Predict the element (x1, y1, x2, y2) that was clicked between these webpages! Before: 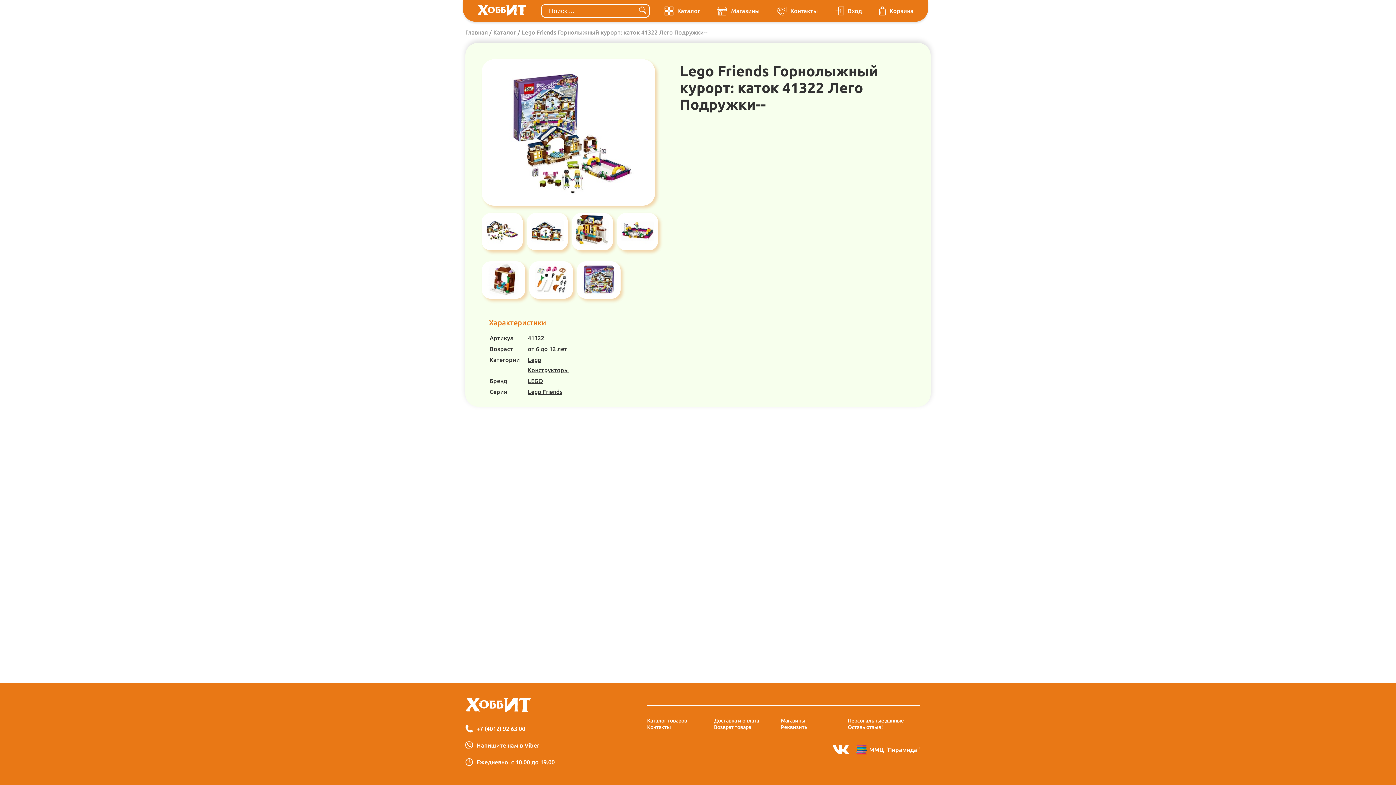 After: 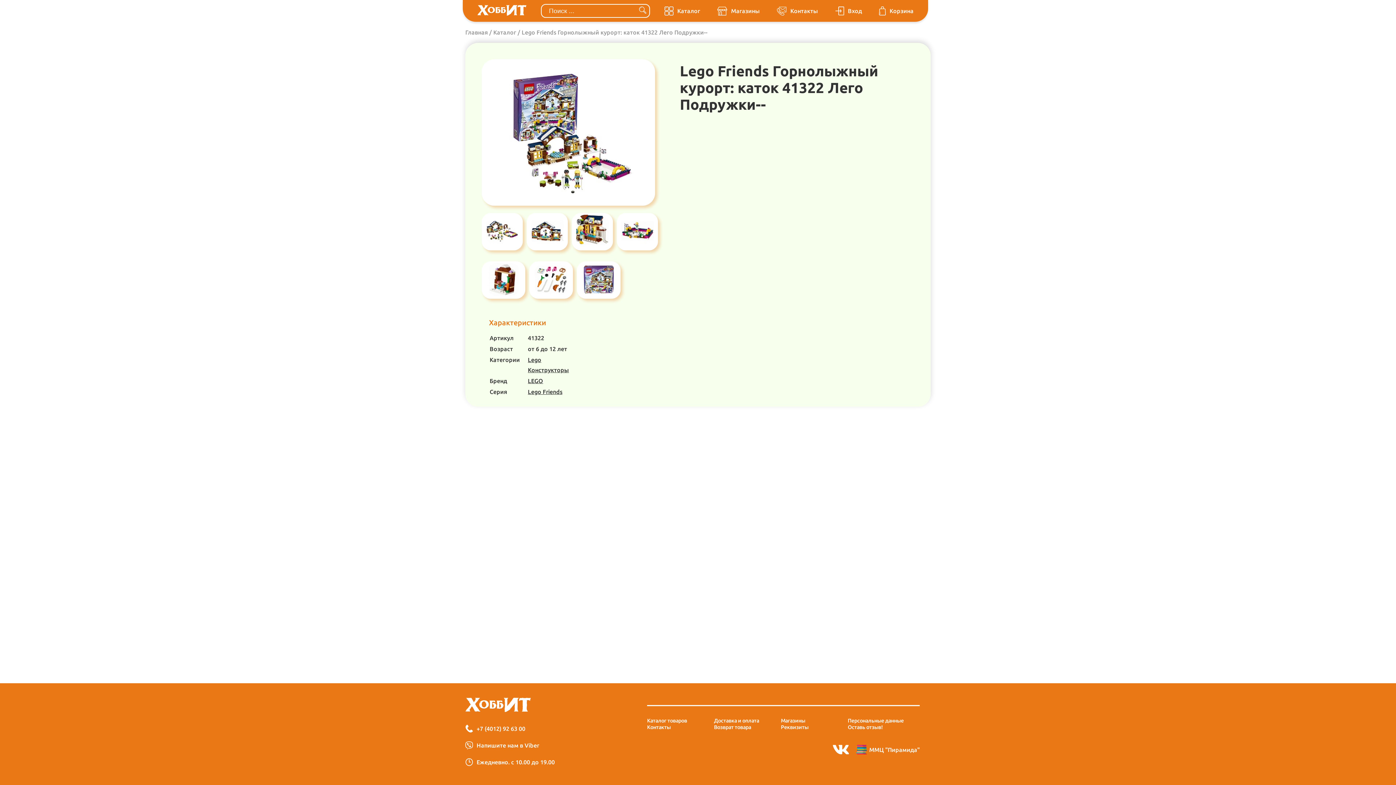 Action: bbox: (849, 745, 920, 755) label: ММЦ "Пирамида"